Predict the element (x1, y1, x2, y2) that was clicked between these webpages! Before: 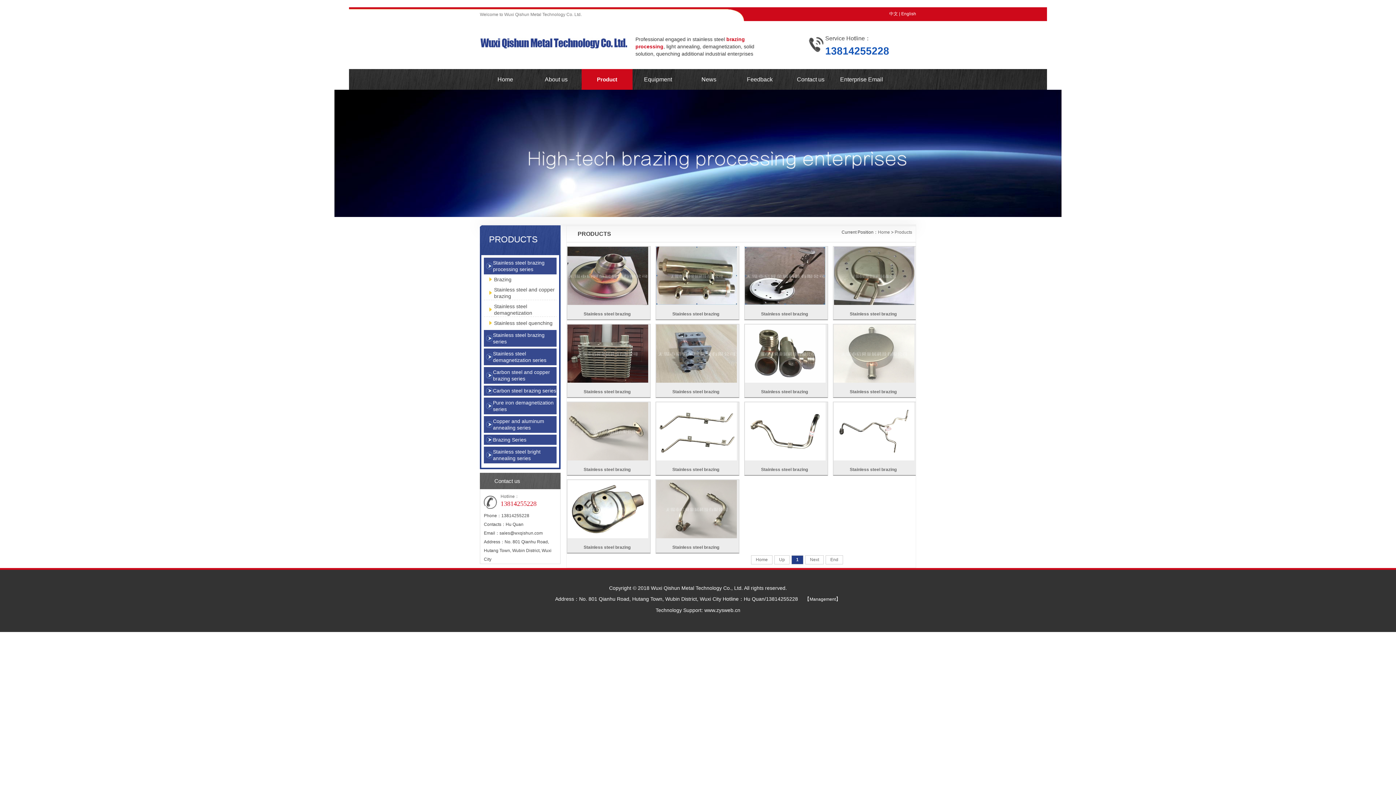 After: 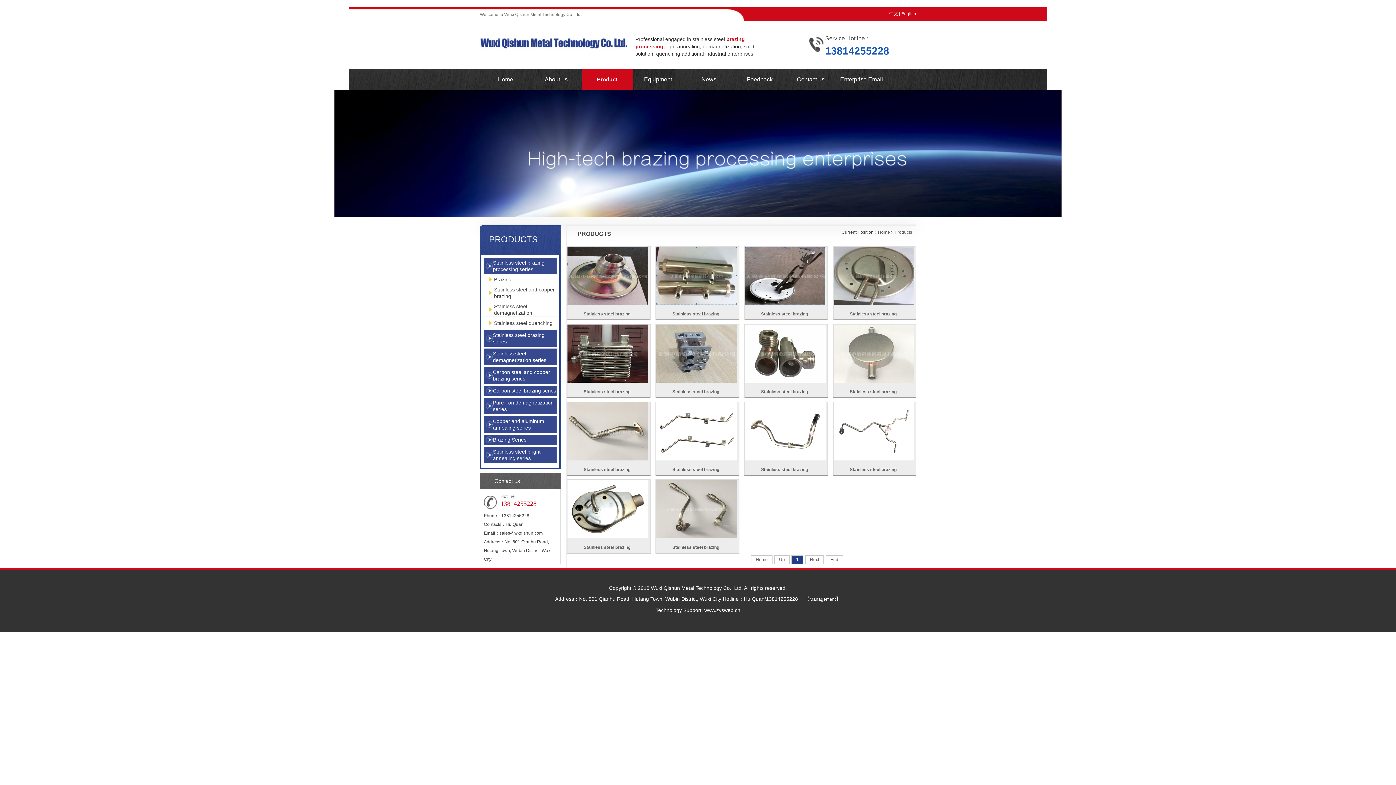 Action: label: sales@wxqishun.com bbox: (499, 530, 542, 536)